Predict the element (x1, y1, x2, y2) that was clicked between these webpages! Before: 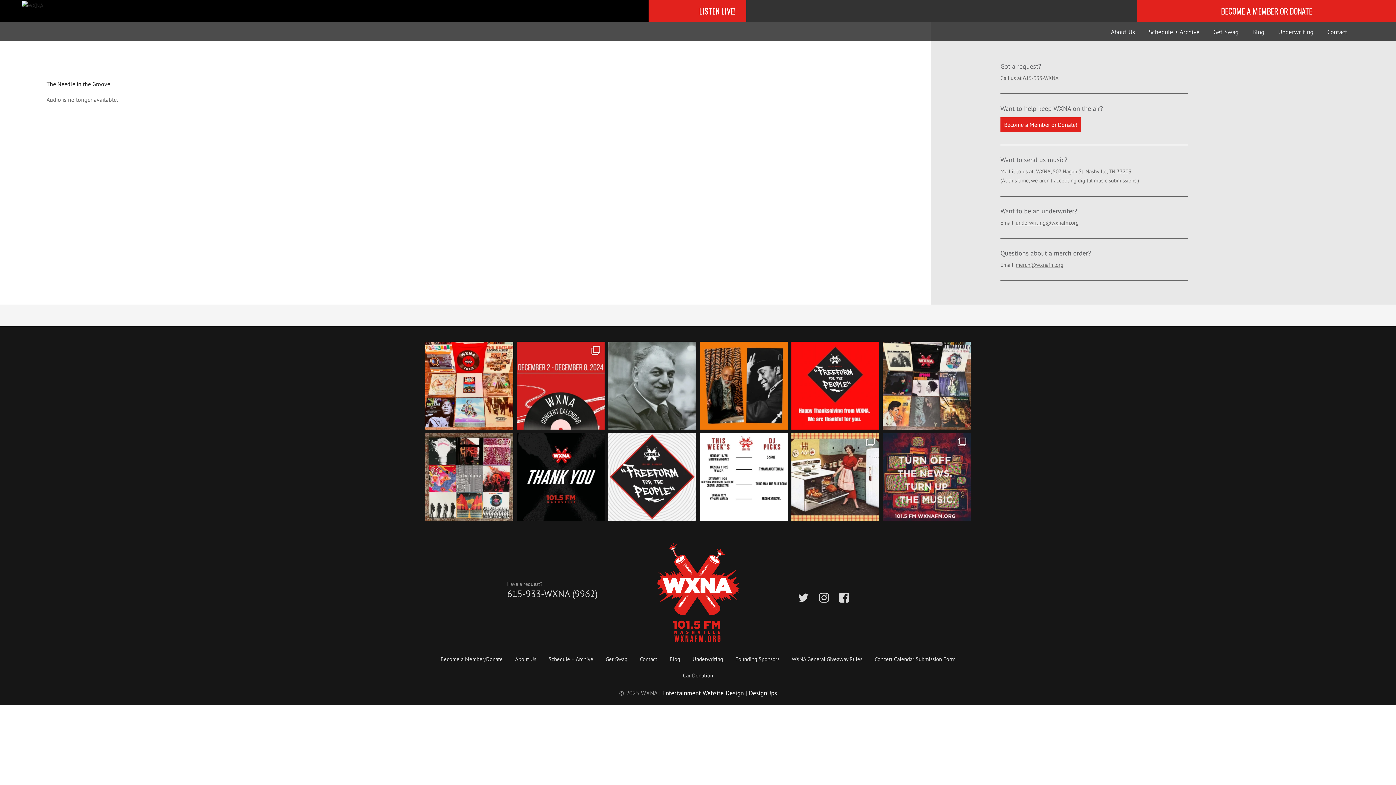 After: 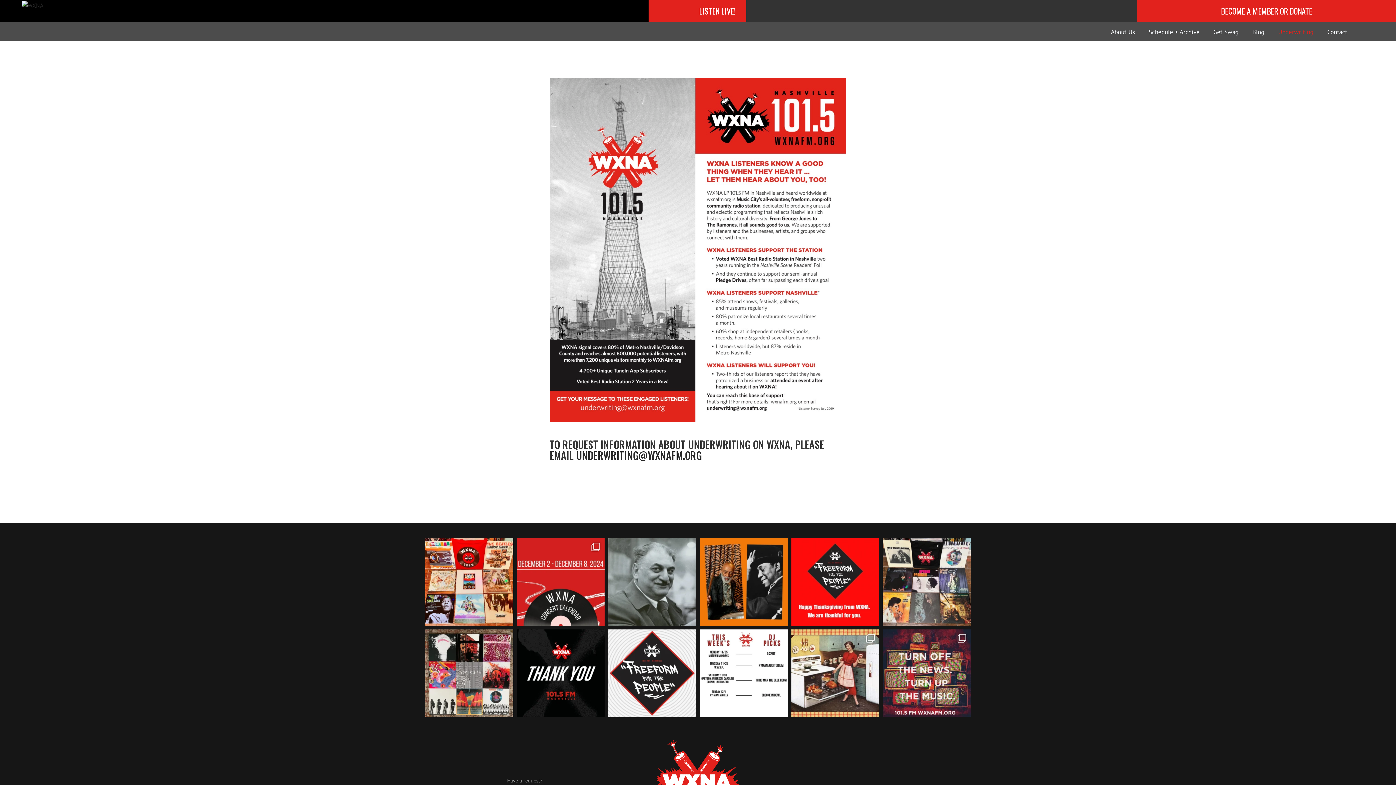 Action: bbox: (687, 651, 728, 667) label: Underwriting